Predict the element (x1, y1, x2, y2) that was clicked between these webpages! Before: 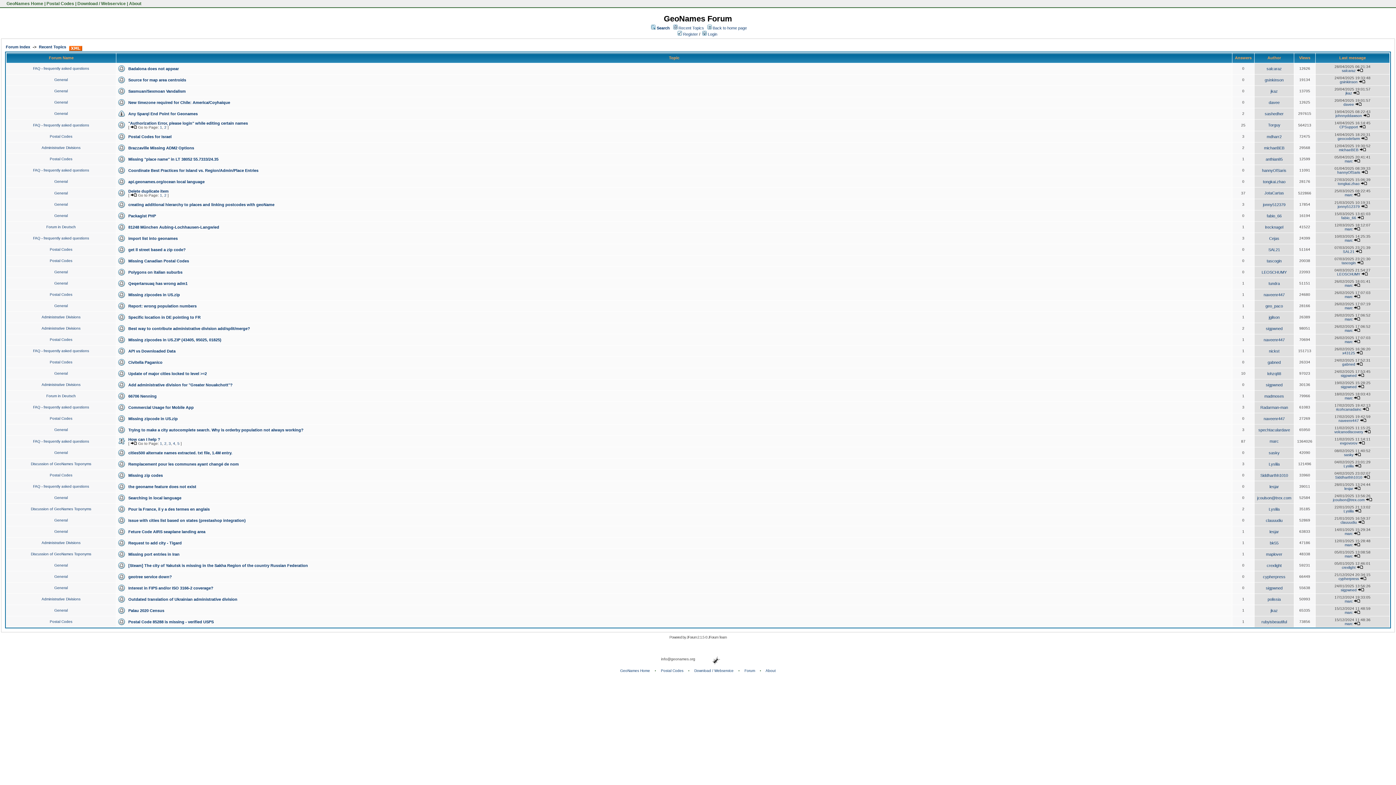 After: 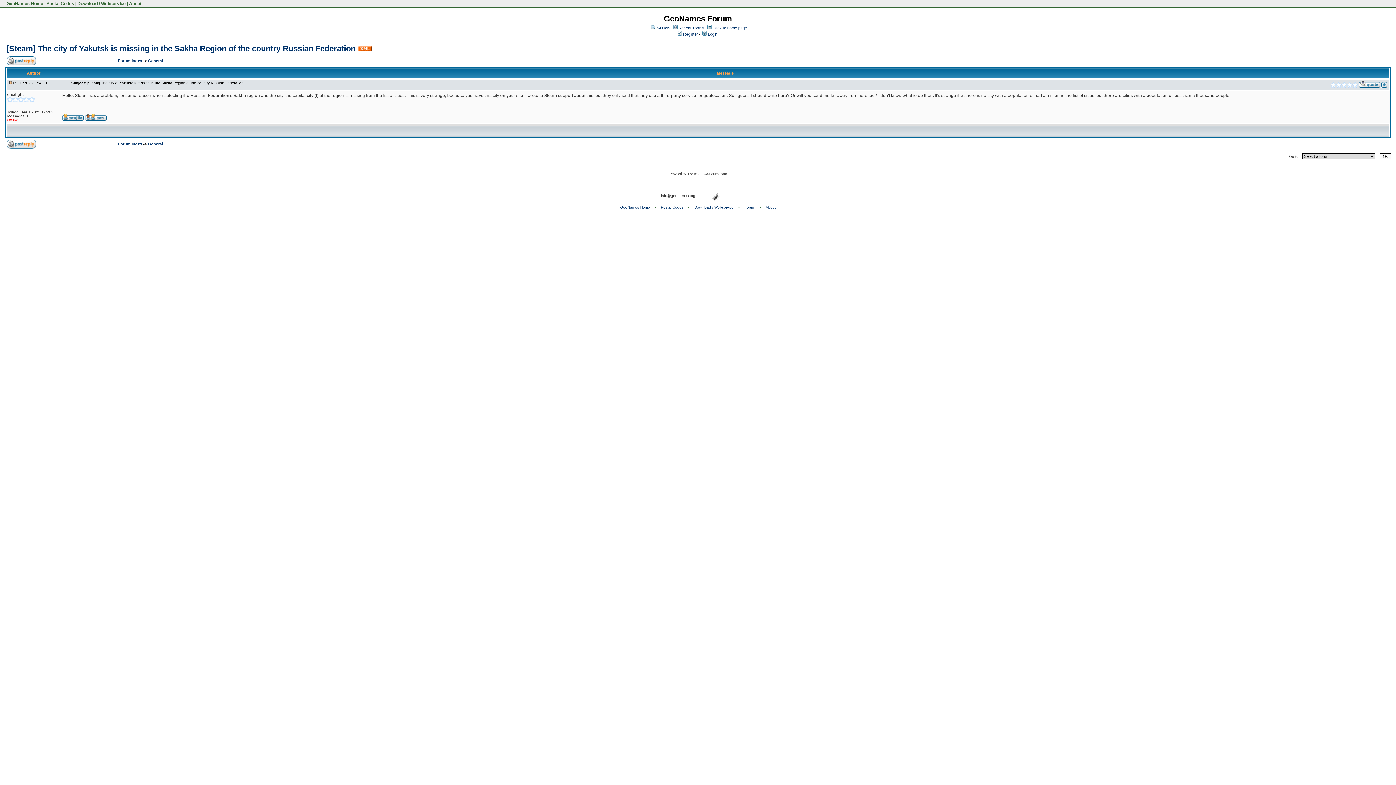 Action: bbox: (1357, 565, 1363, 569)